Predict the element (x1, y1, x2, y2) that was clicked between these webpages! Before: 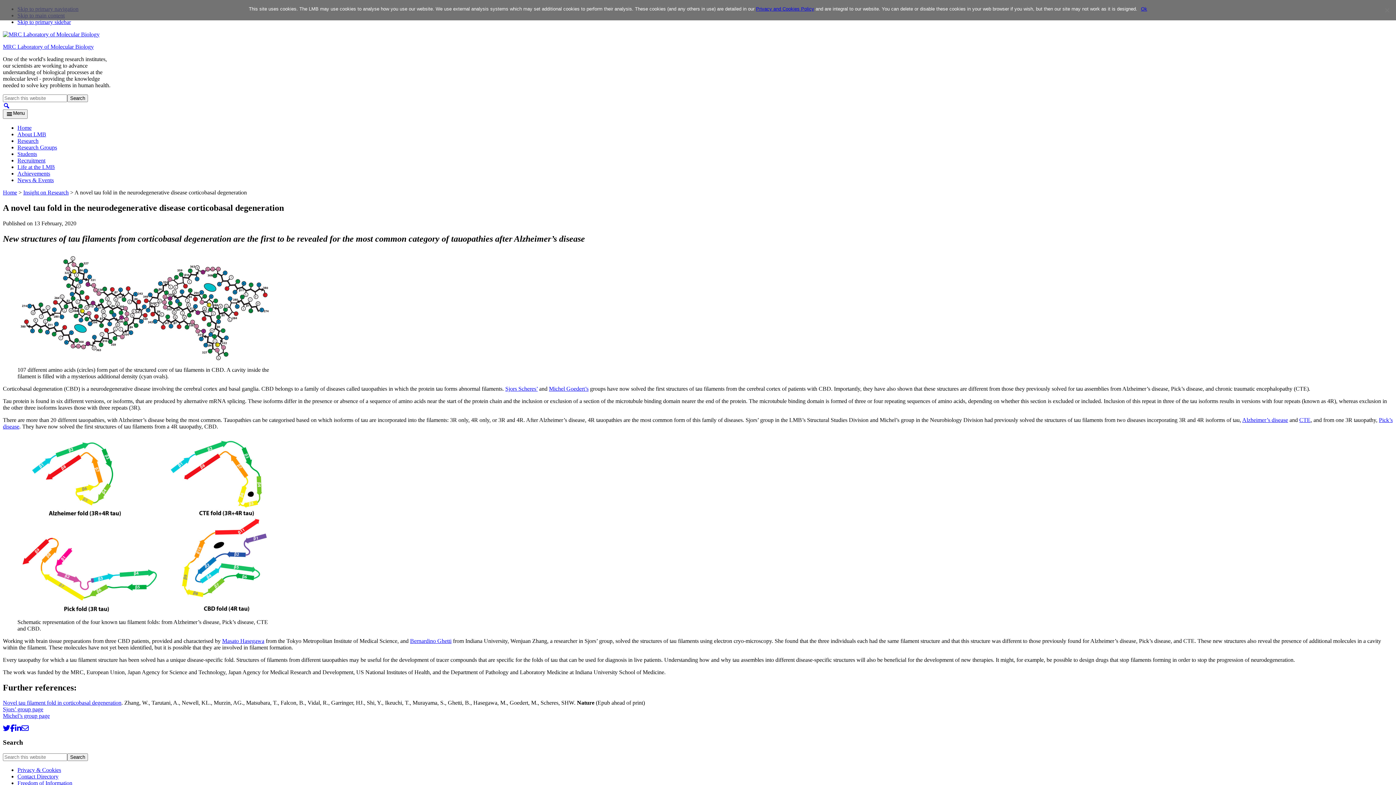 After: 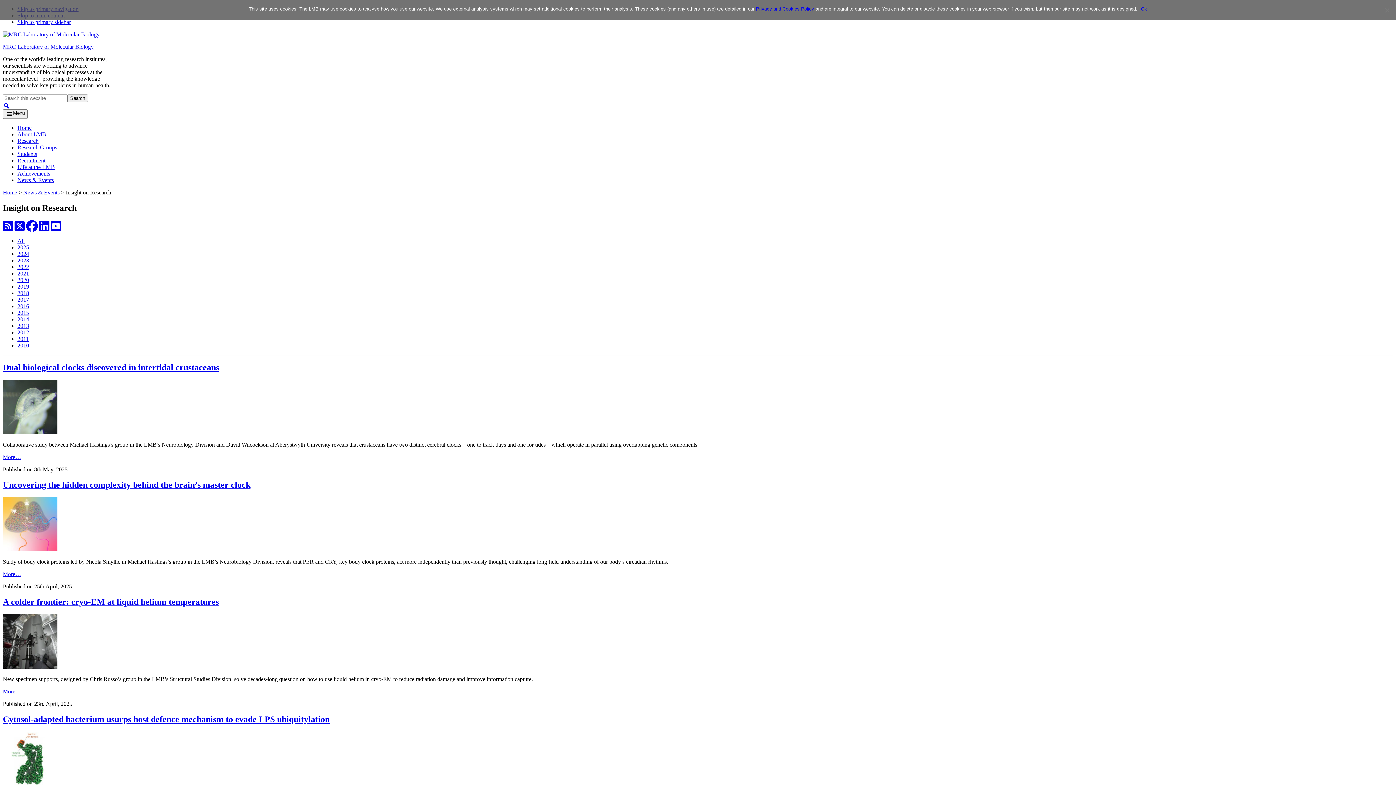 Action: label: Insight on Research bbox: (23, 189, 68, 195)